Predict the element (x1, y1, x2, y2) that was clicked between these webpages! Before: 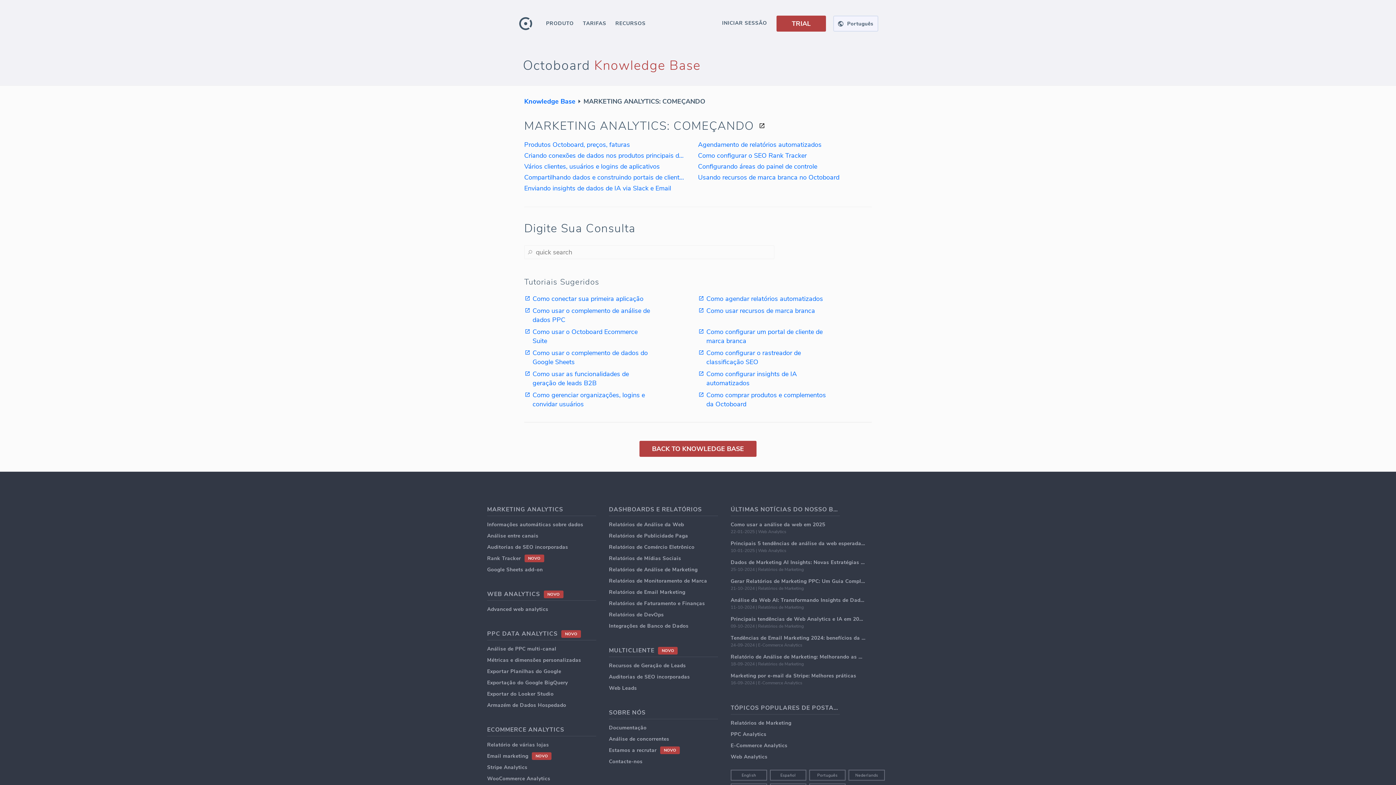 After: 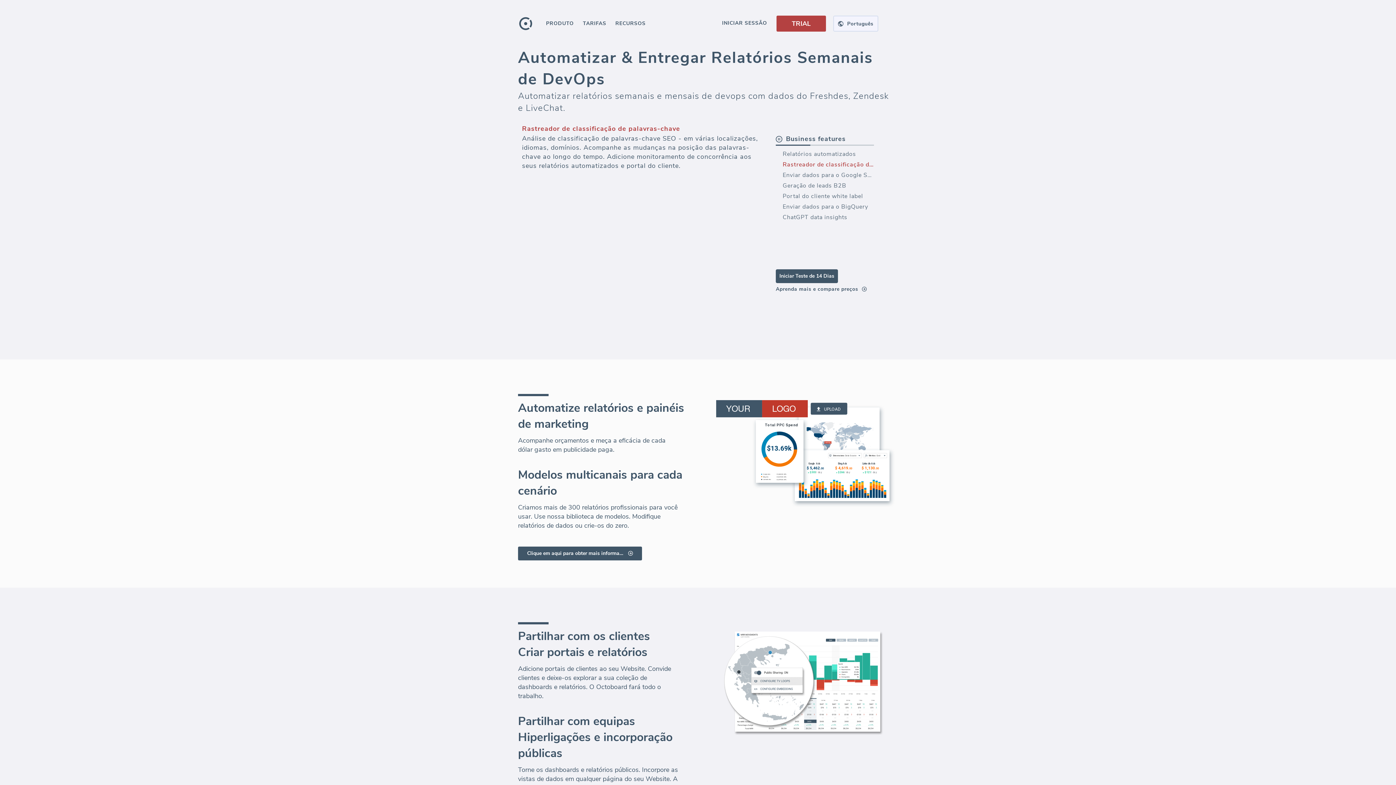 Action: bbox: (609, 611, 718, 618) label: Relatórios de DevOps